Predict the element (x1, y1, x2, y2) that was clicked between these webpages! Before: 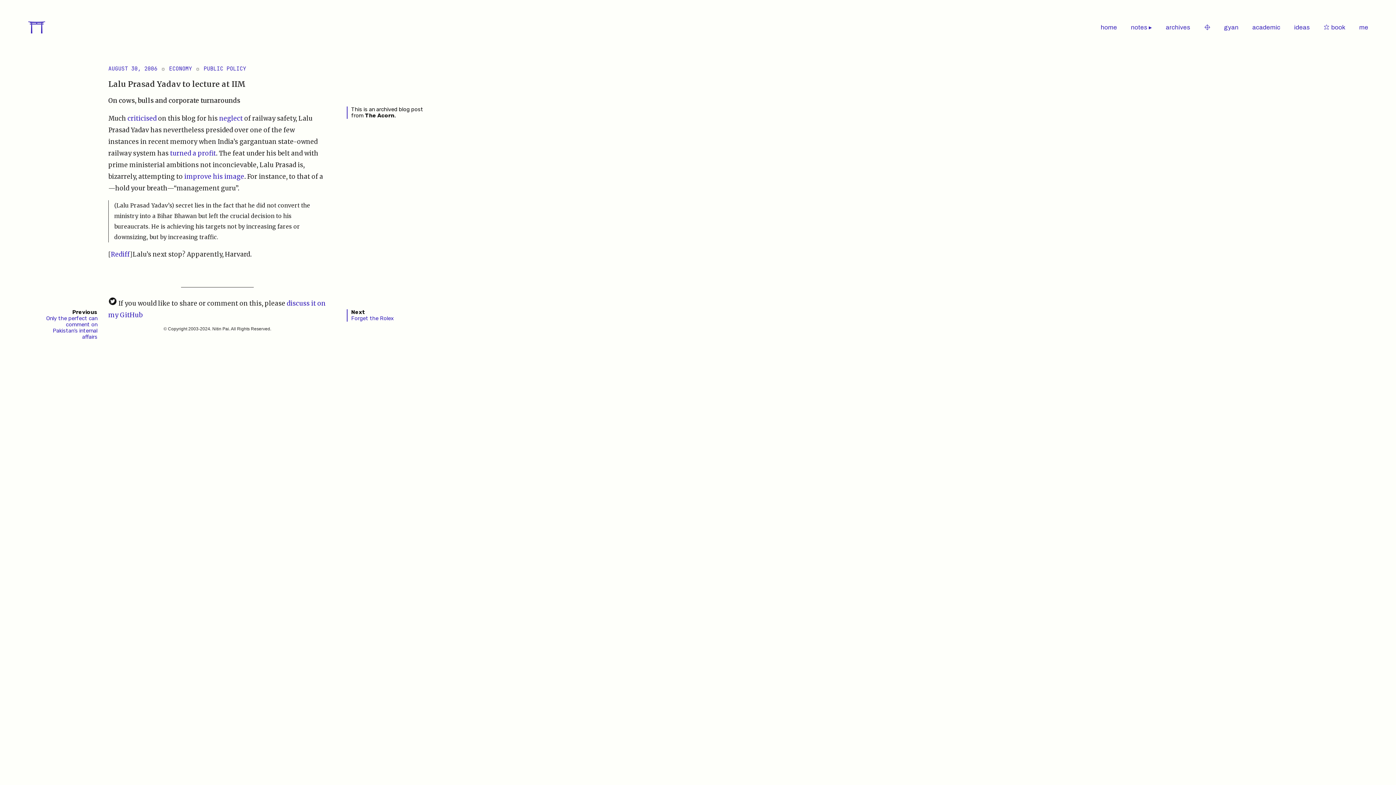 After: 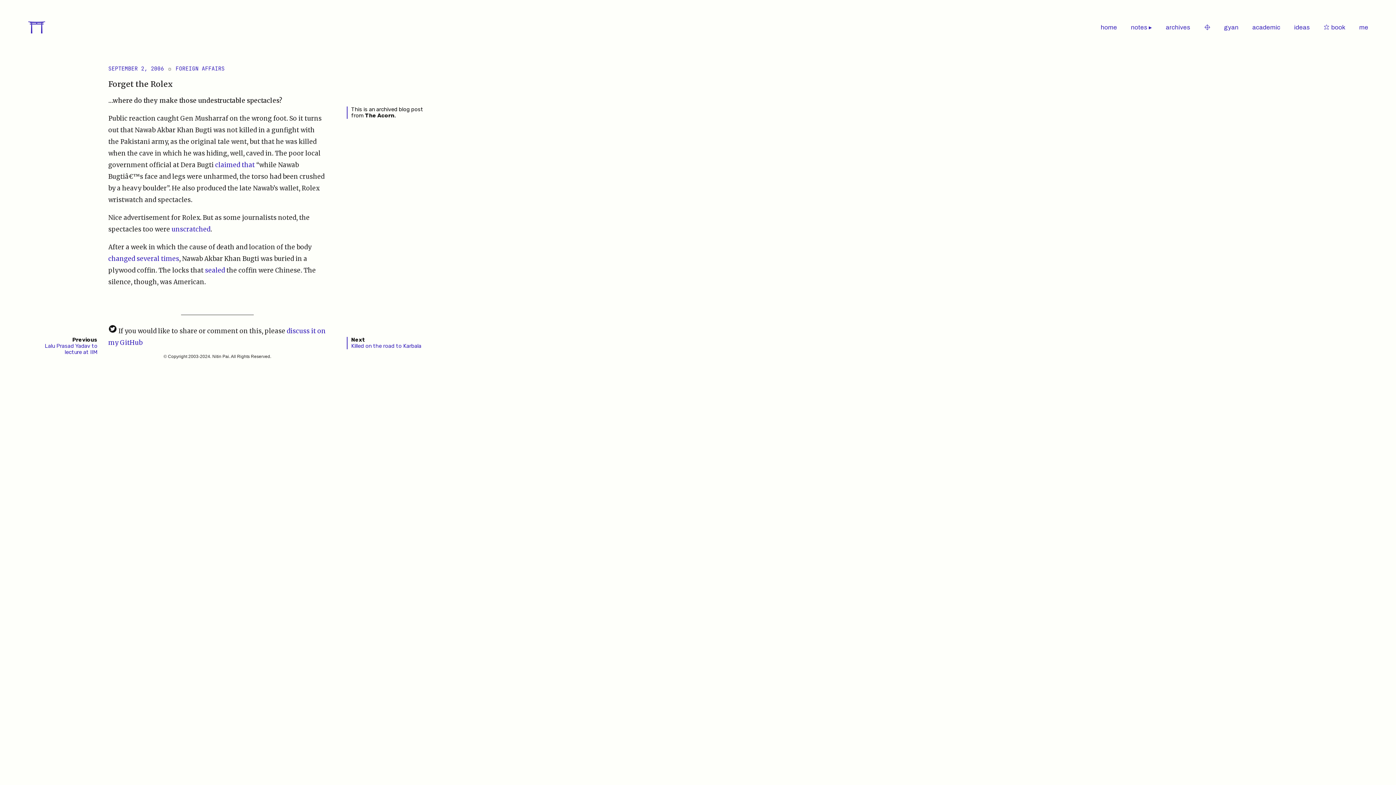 Action: bbox: (351, 315, 393, 321) label: Forget the Rolex